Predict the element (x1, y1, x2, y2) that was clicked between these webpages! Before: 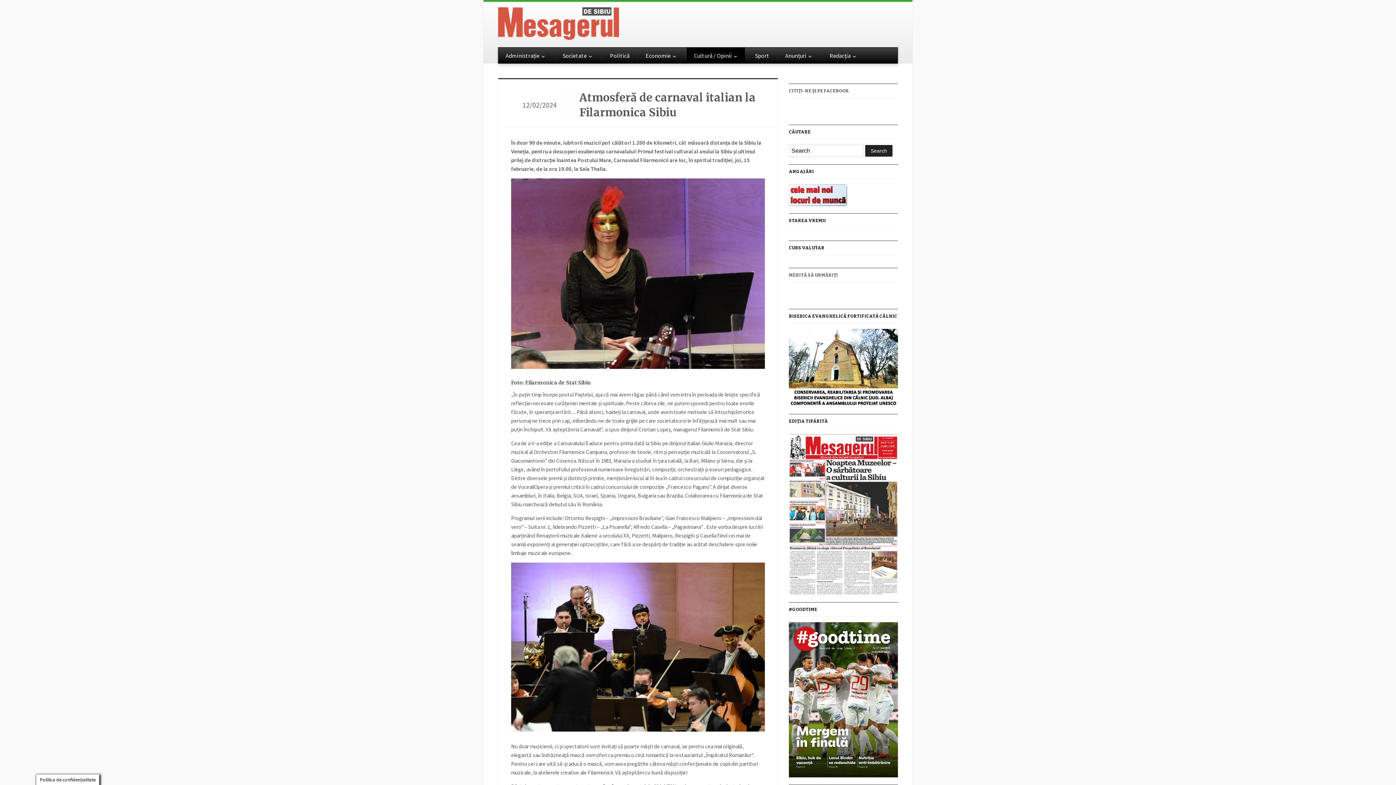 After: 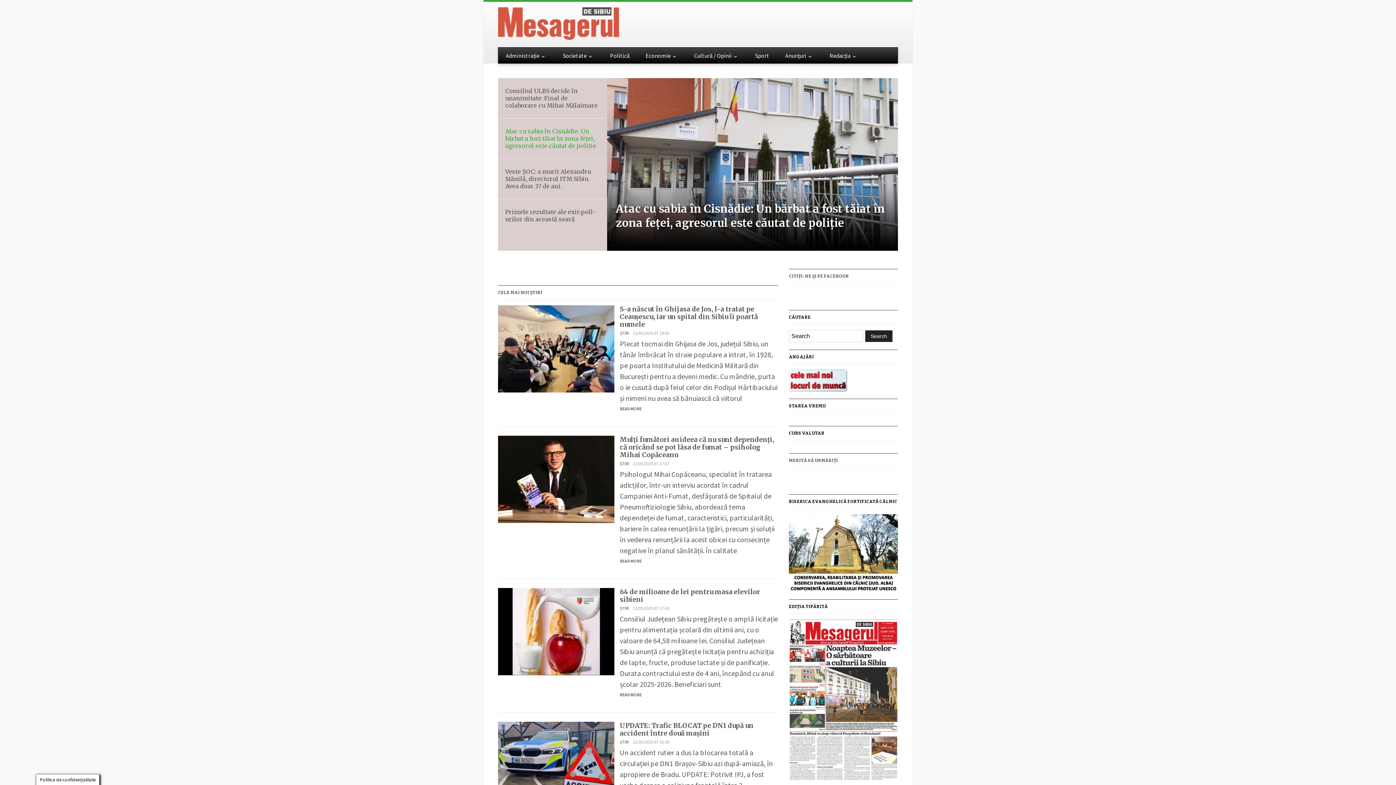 Action: bbox: (498, 11, 619, 33)